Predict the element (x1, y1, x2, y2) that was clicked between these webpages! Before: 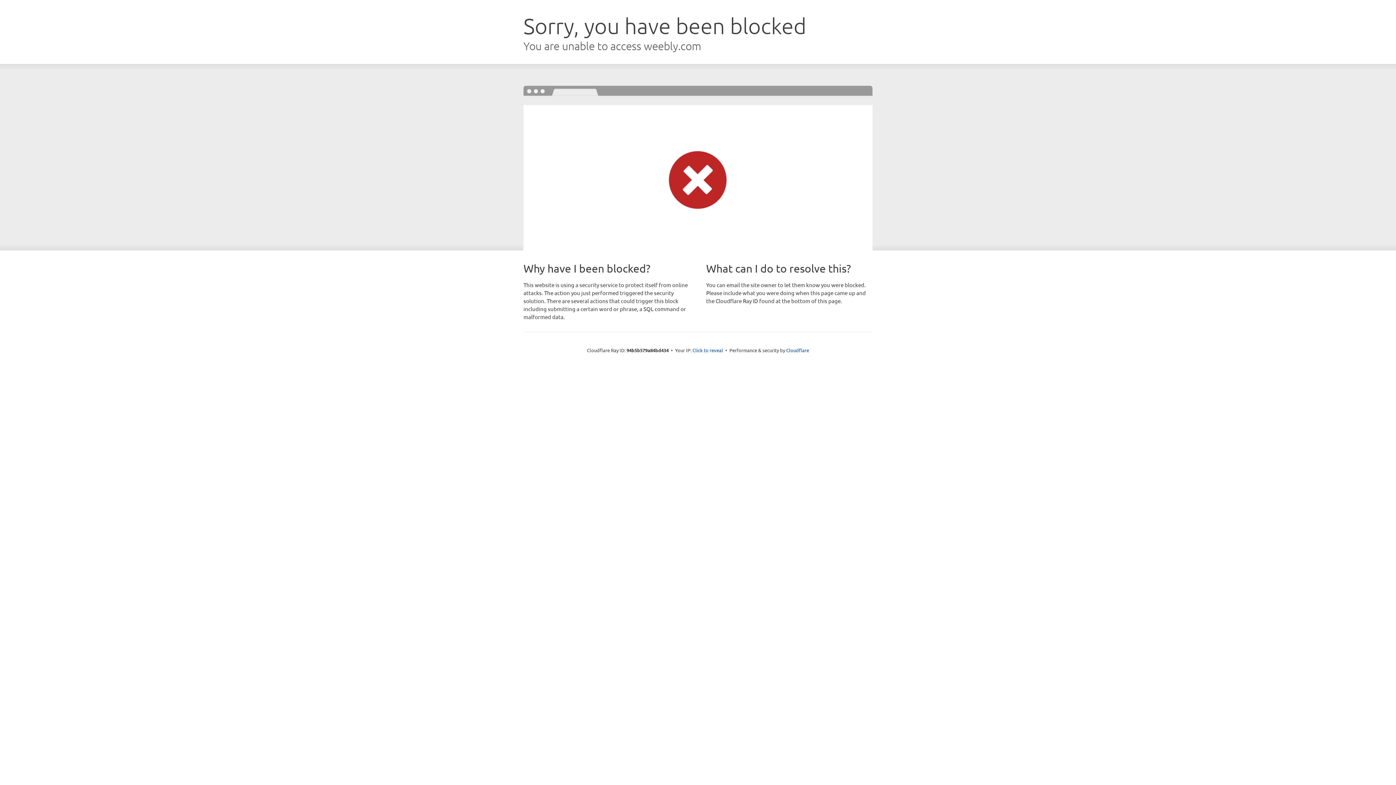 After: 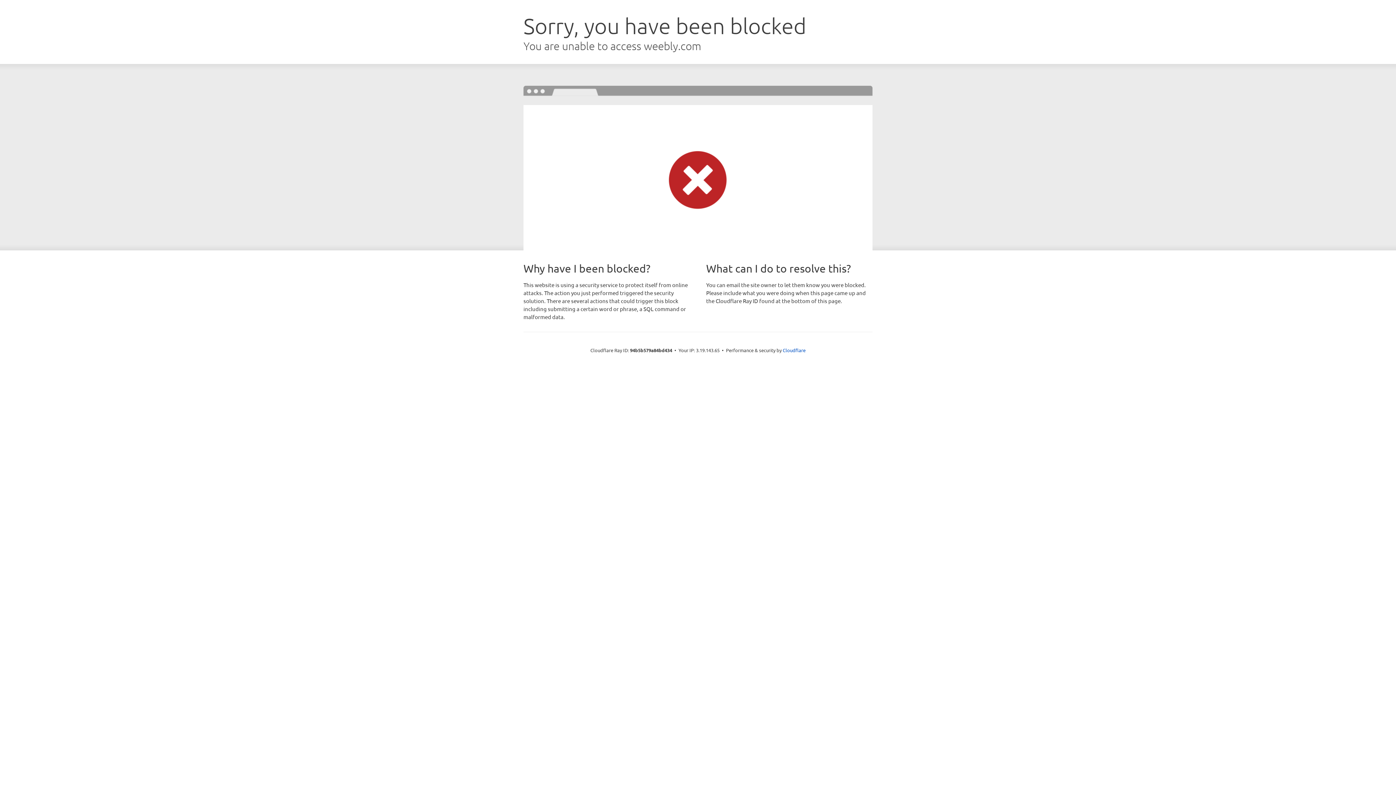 Action: label: Click to reveal bbox: (692, 346, 723, 353)